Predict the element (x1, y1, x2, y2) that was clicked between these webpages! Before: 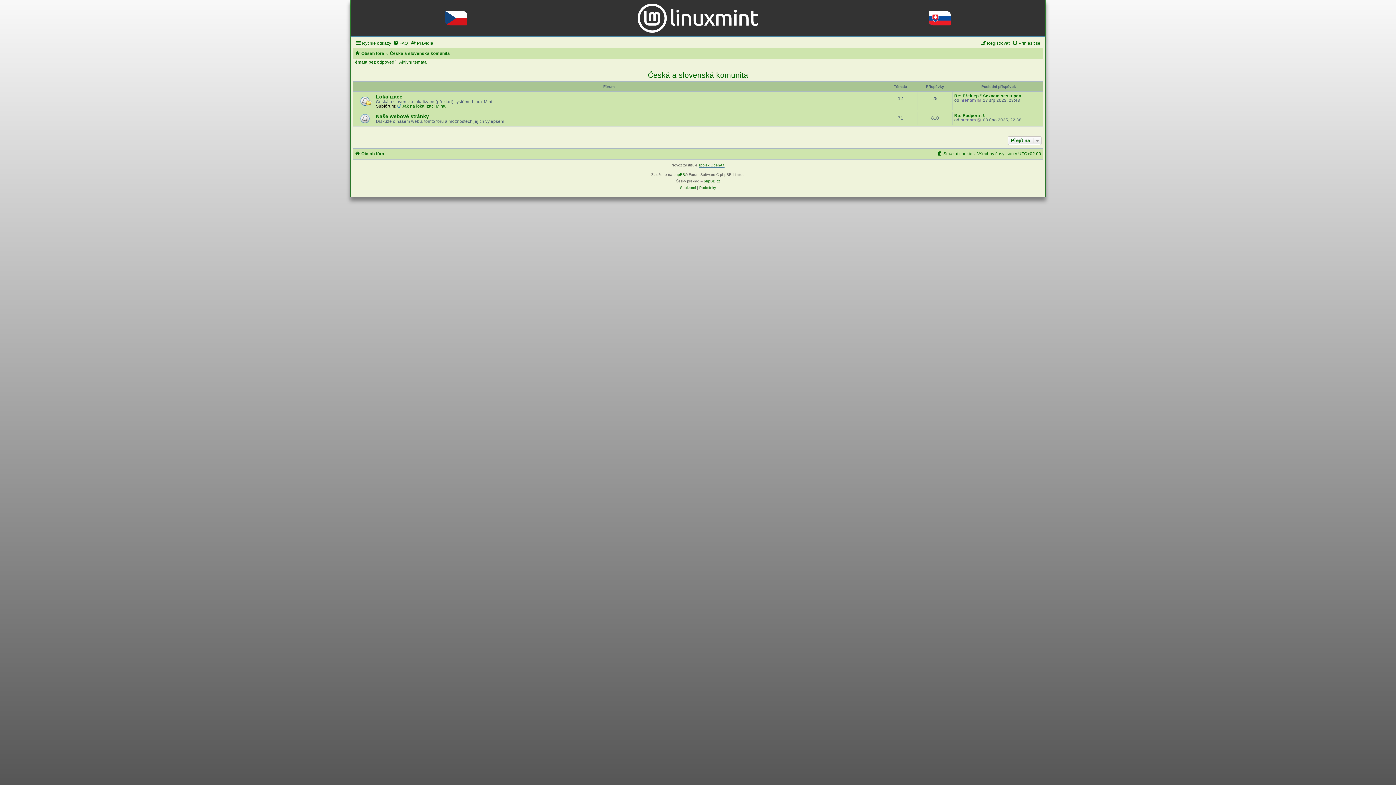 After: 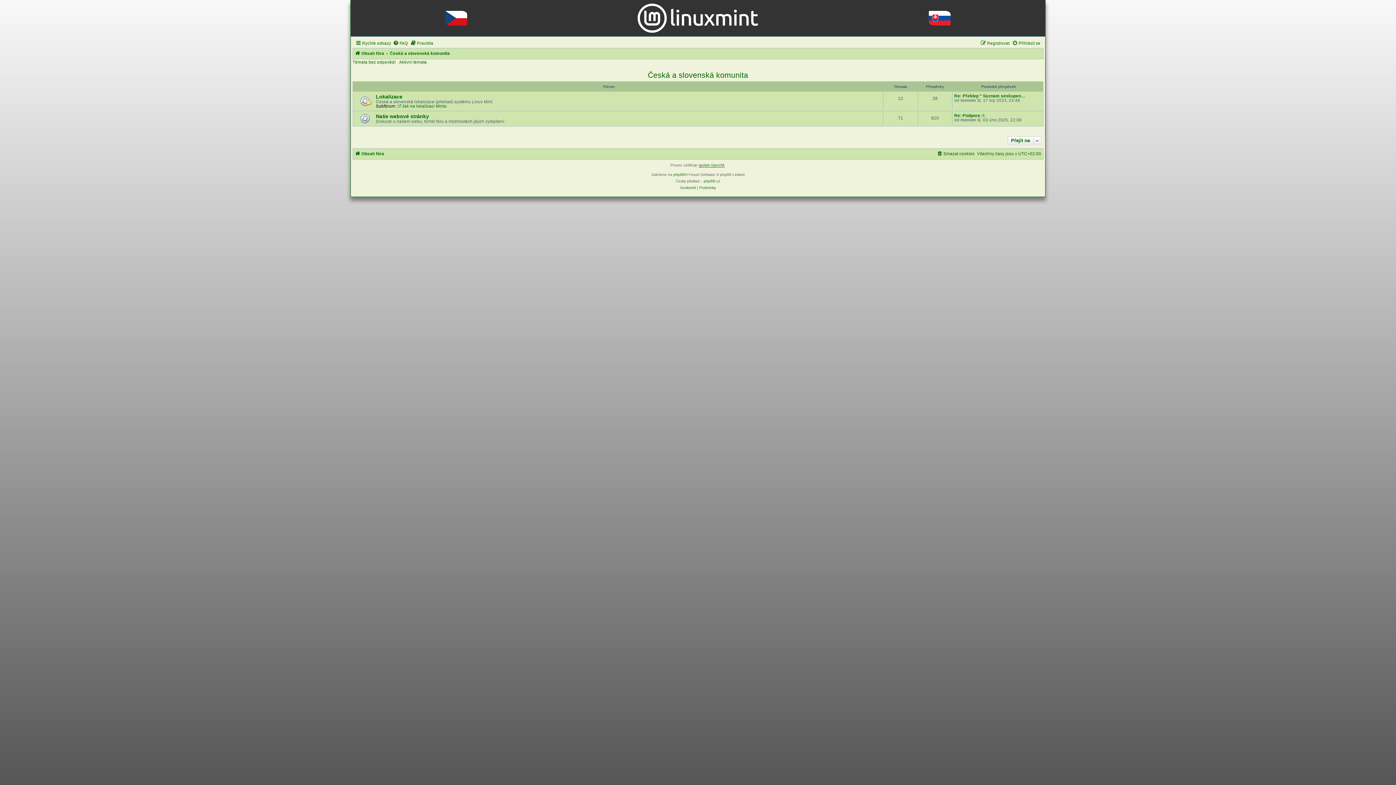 Action: label: Česká a slovenská komunita bbox: (648, 71, 748, 79)